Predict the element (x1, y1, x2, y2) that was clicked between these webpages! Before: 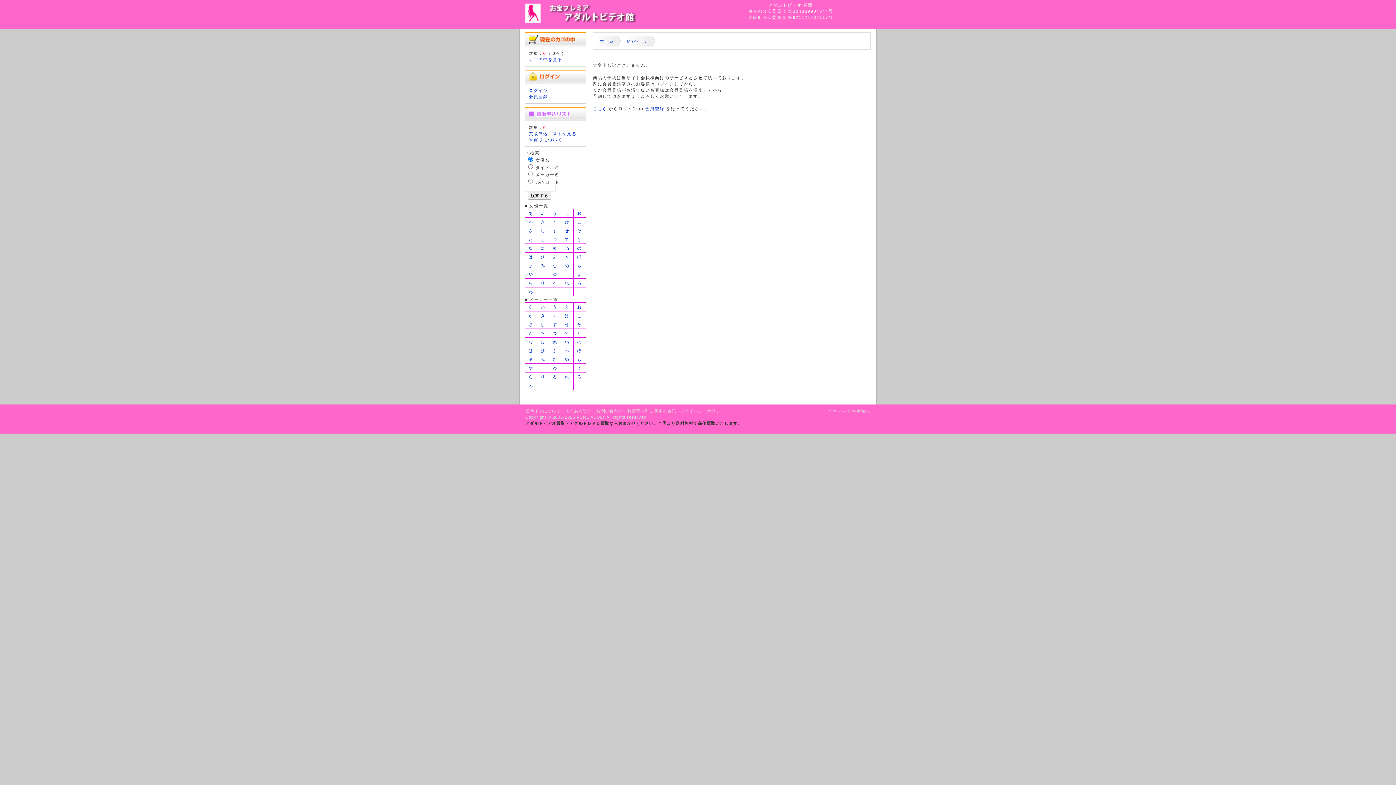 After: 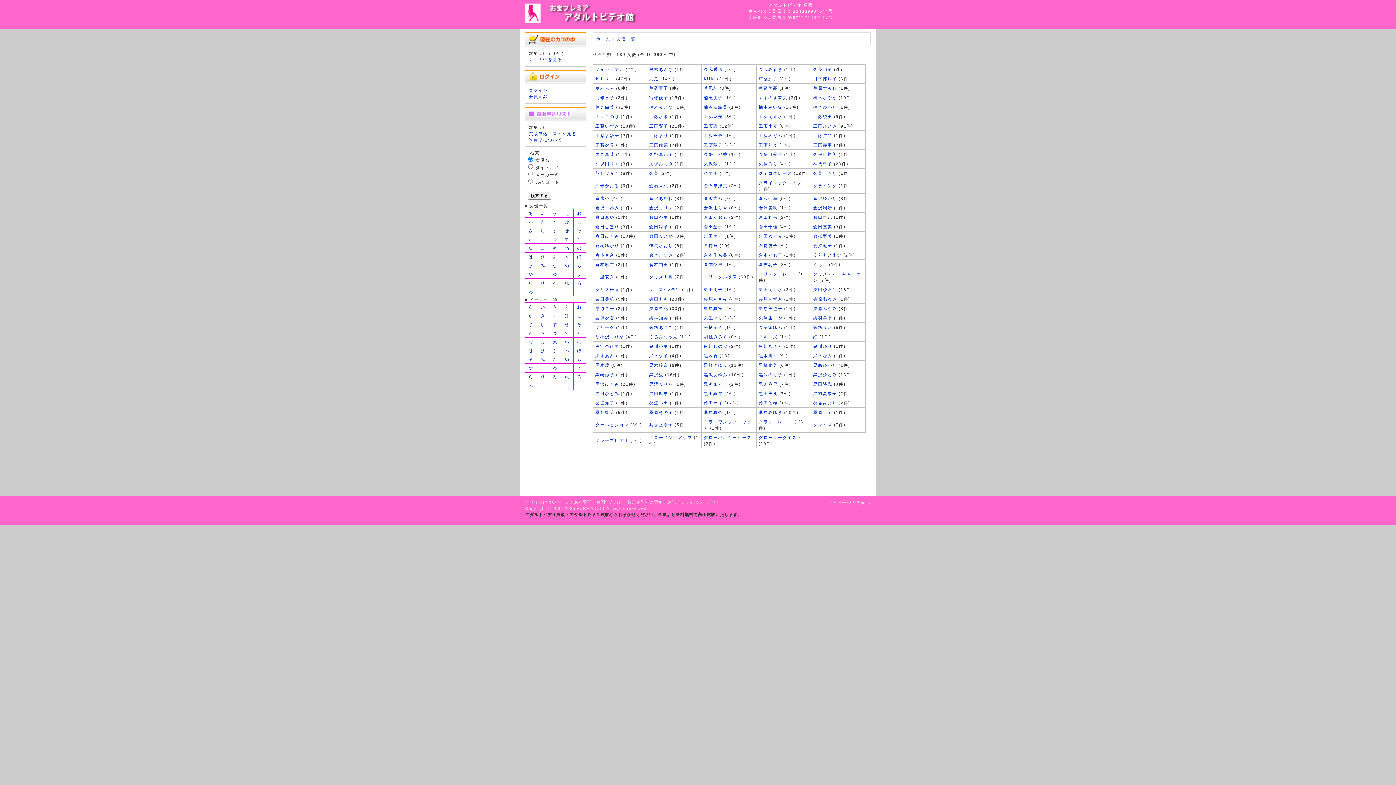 Action: label: く bbox: (552, 219, 557, 224)